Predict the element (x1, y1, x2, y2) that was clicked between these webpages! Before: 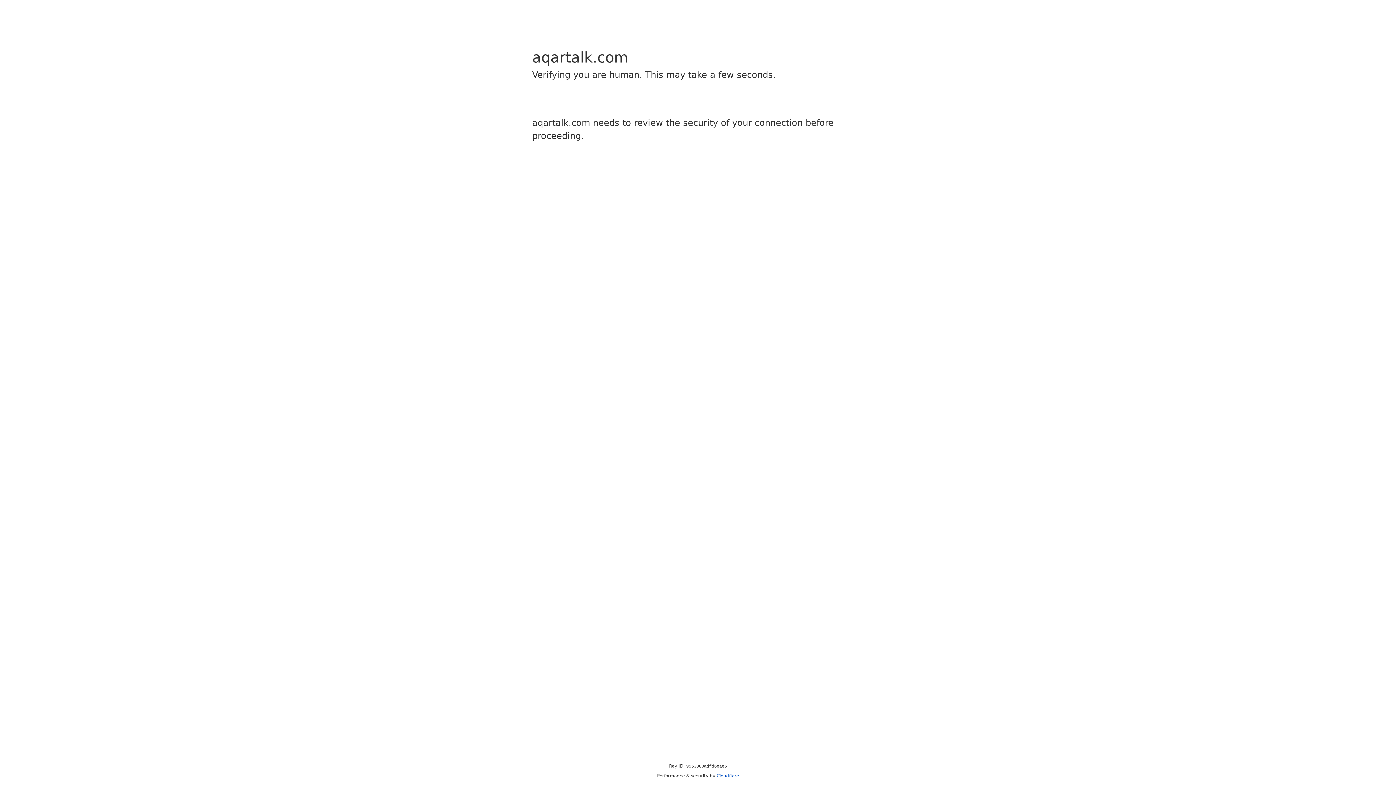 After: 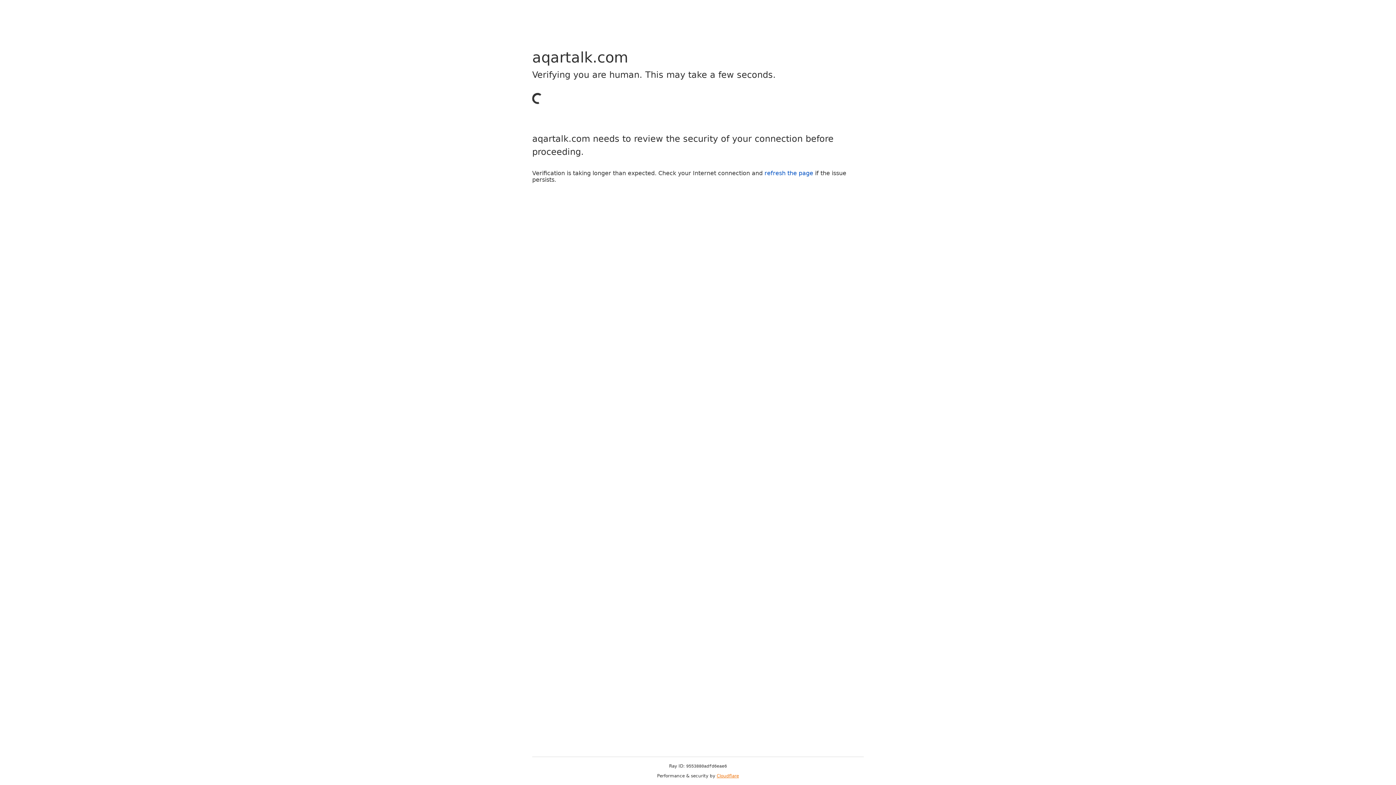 Action: bbox: (716, 773, 739, 778) label: Cloudflare